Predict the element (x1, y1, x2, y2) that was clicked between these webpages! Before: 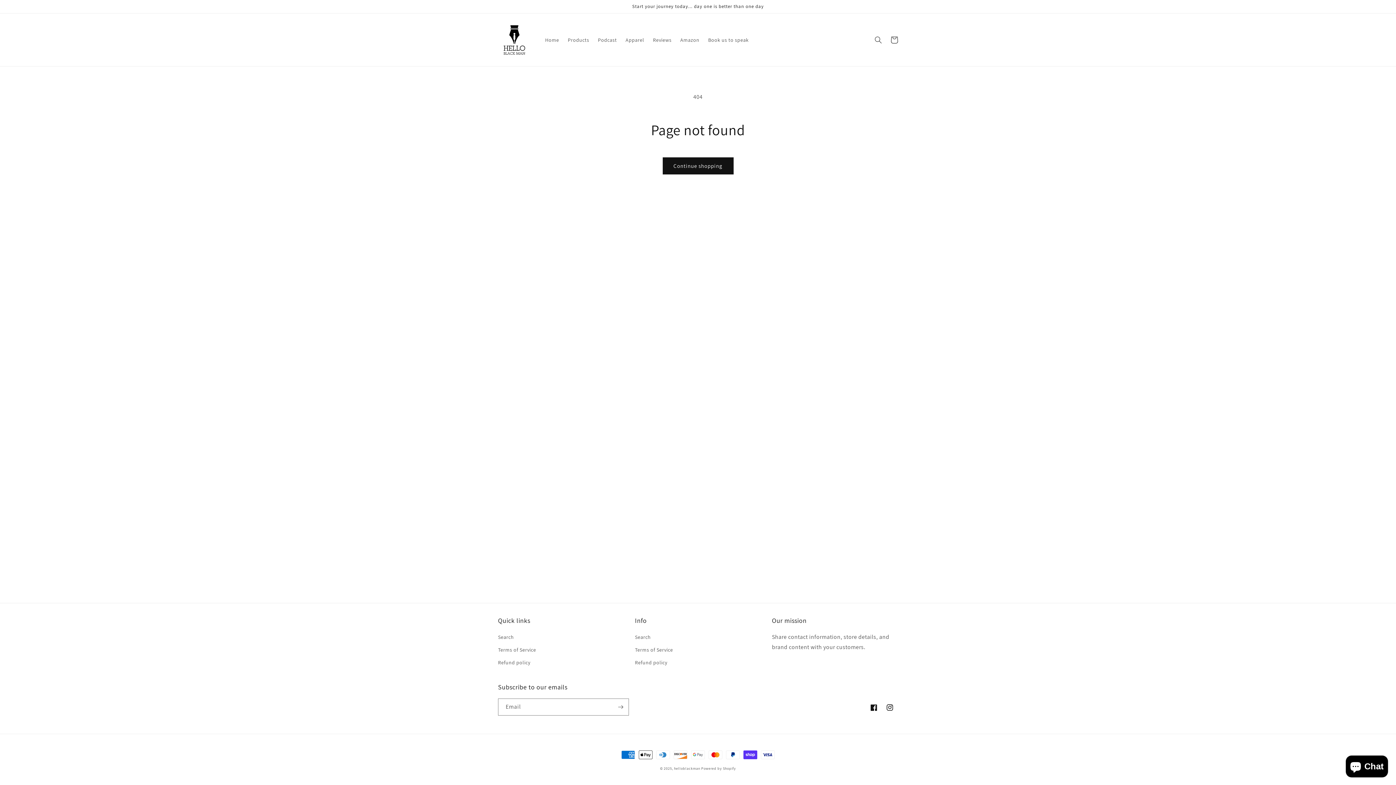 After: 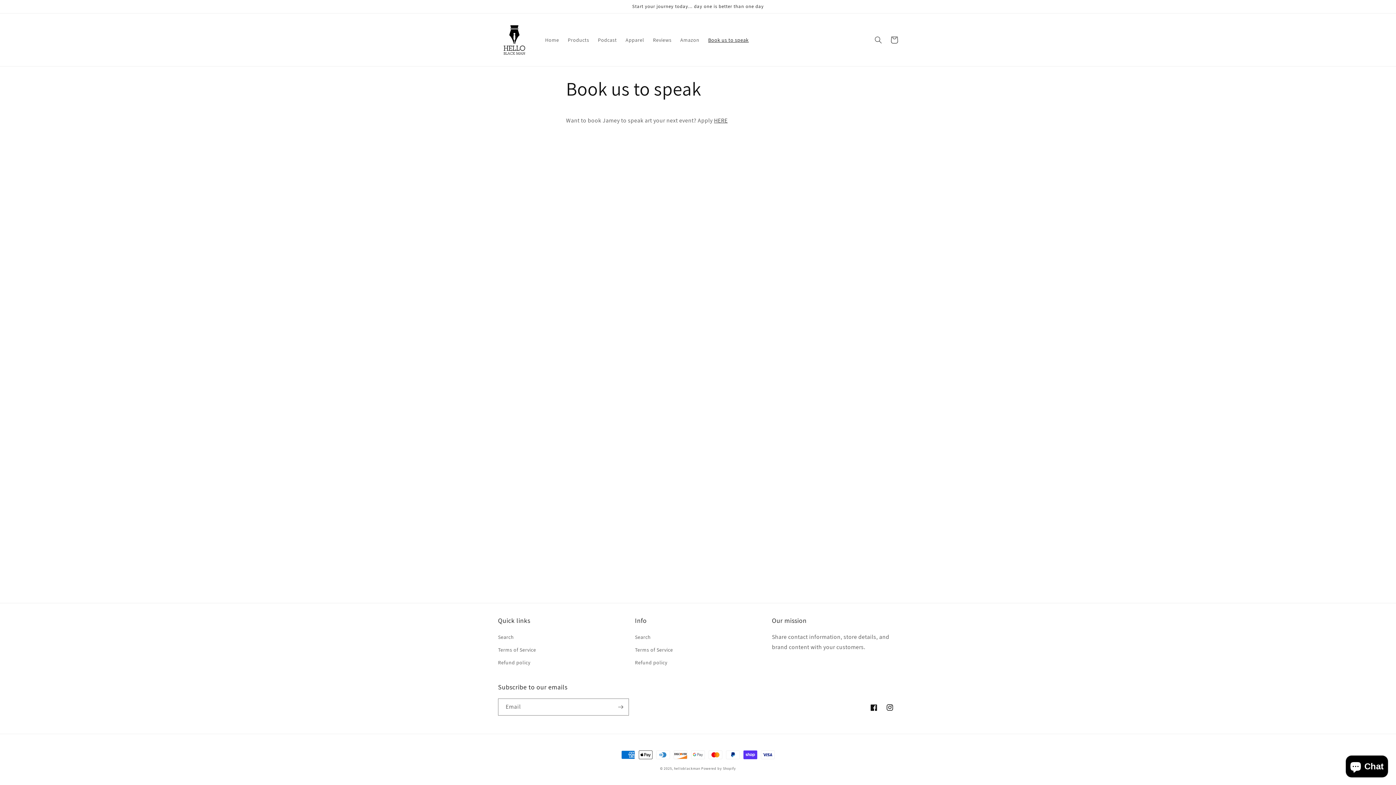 Action: label: Book us to speak bbox: (703, 32, 753, 47)